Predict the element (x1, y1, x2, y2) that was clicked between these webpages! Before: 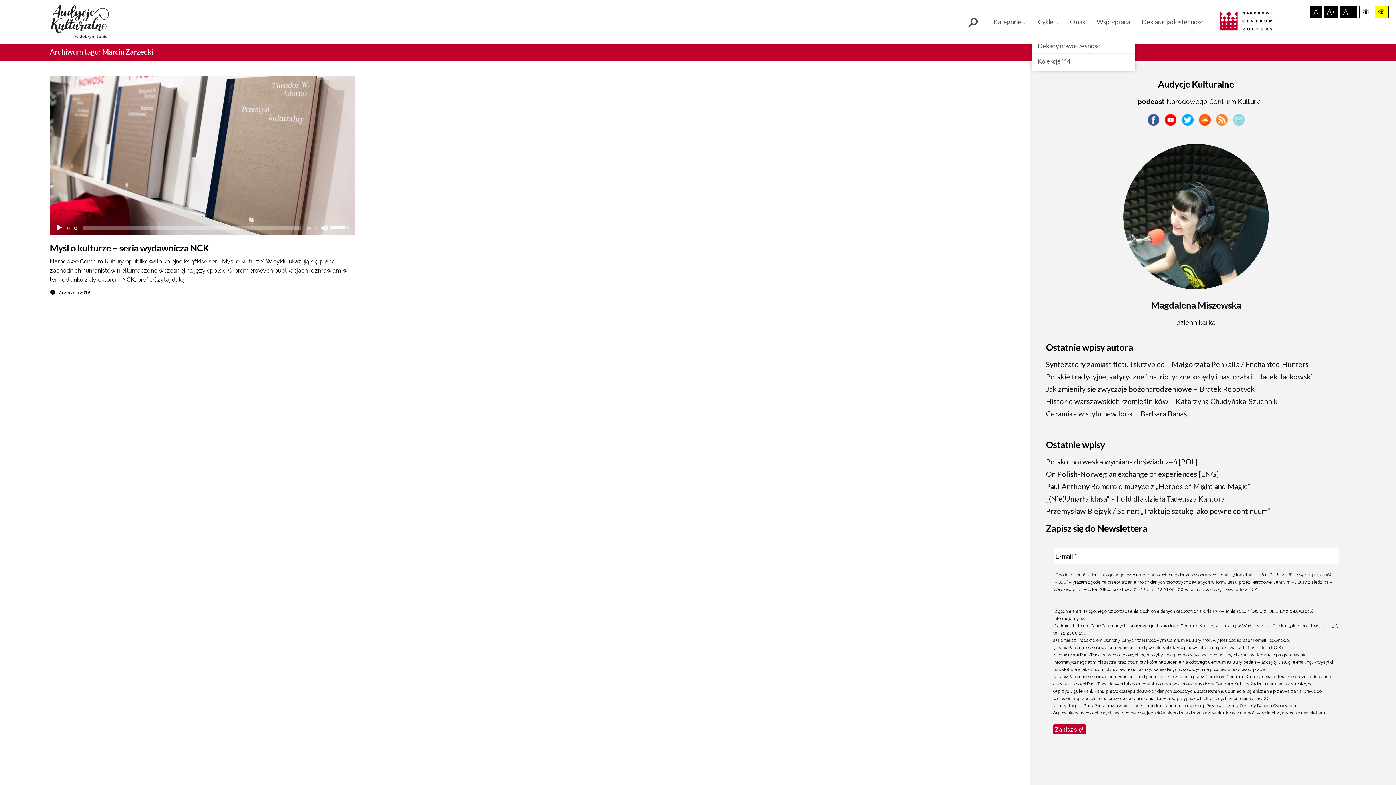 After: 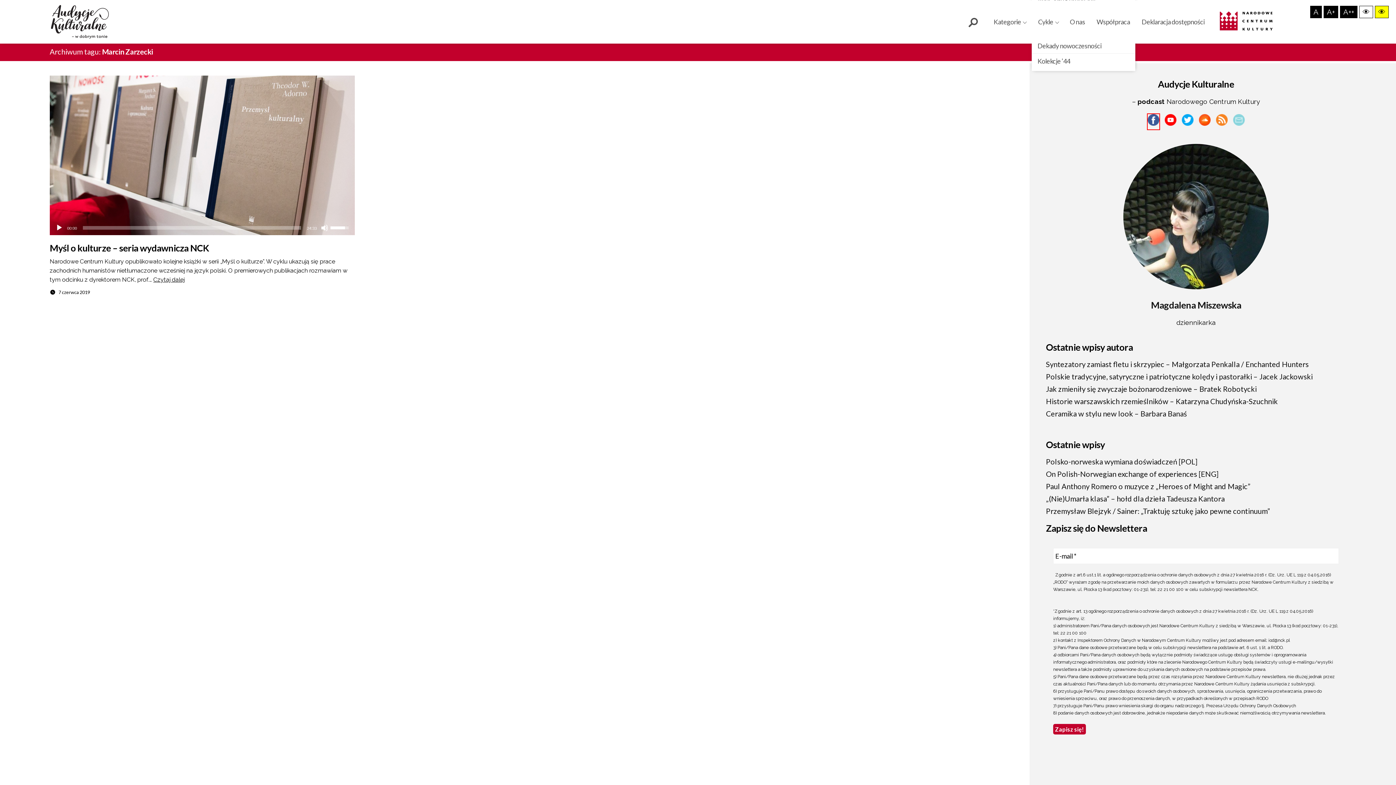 Action: bbox: (1147, 114, 1159, 129)